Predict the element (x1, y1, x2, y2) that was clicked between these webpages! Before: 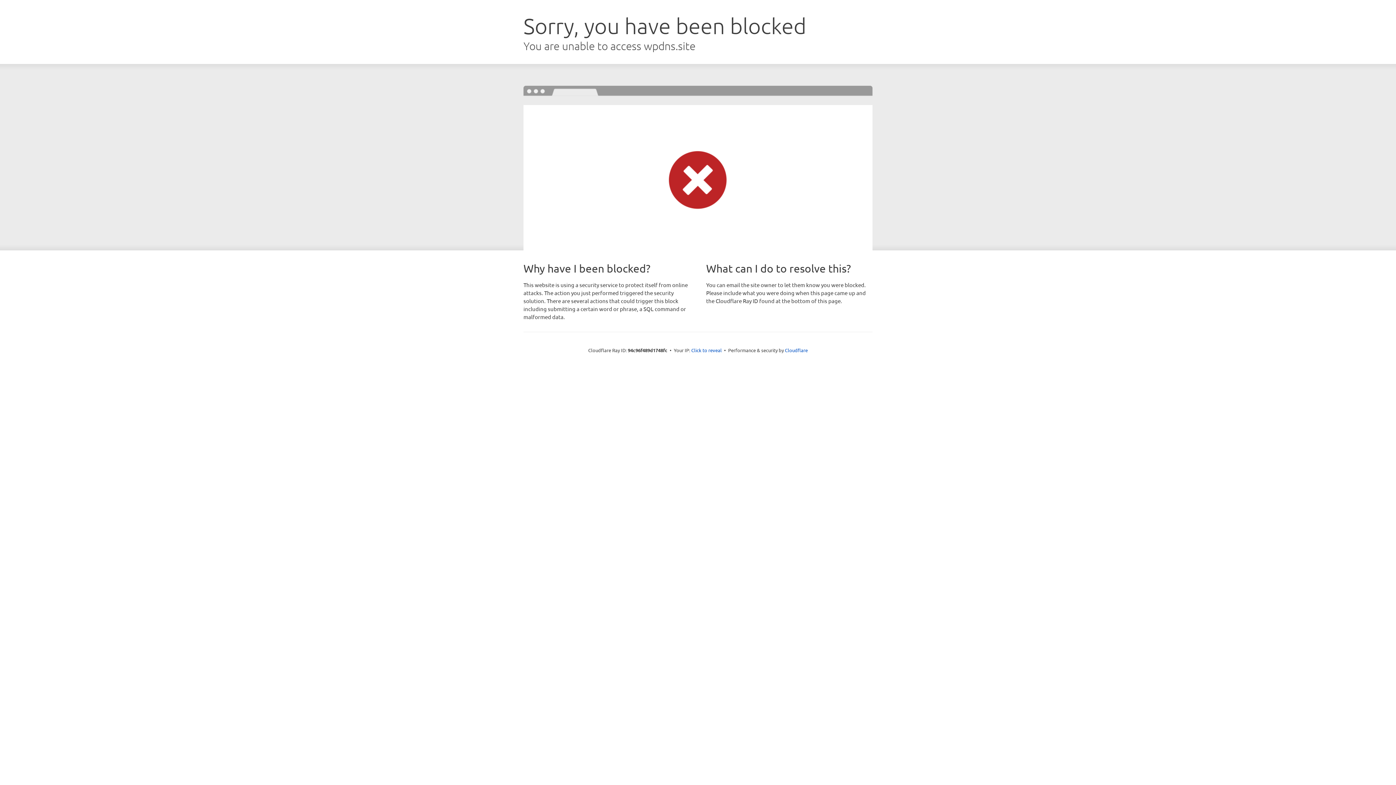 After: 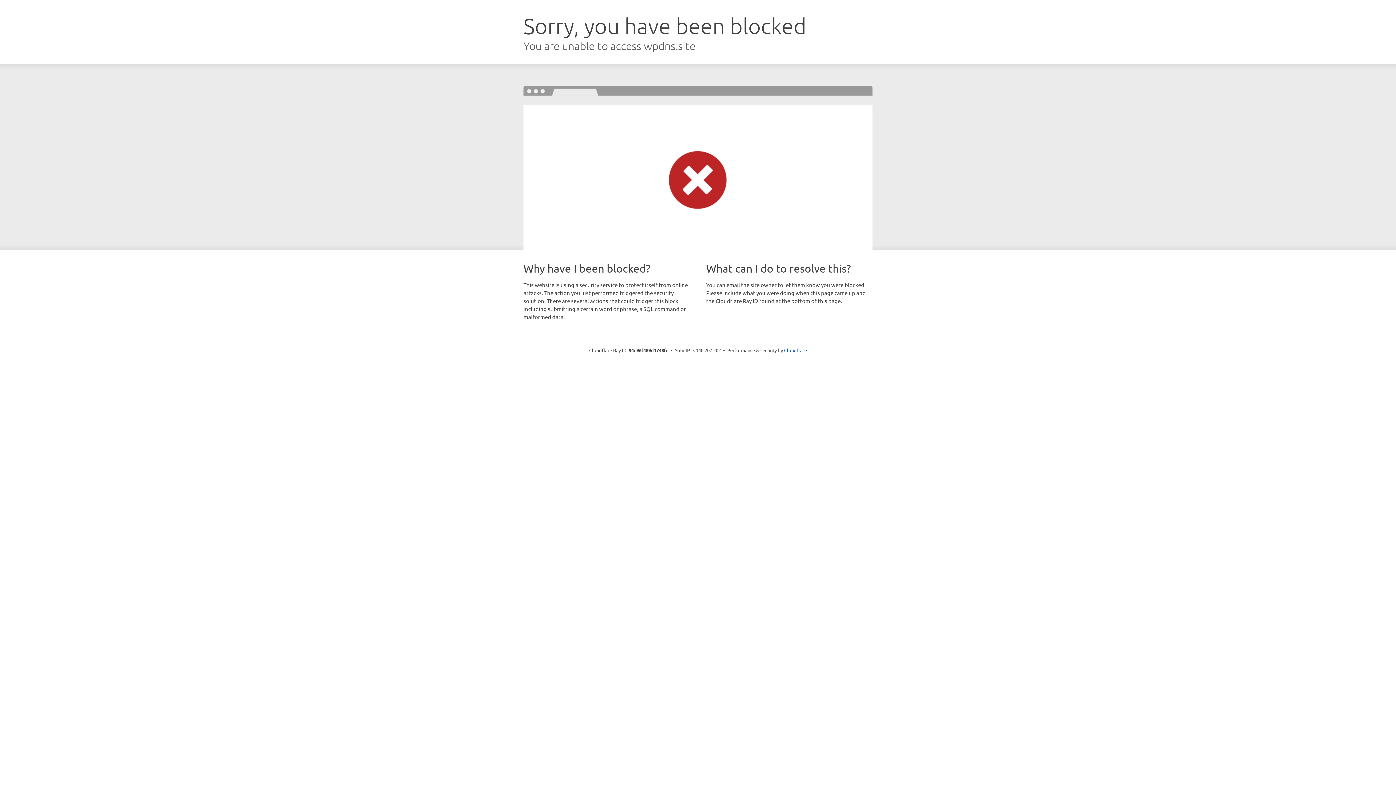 Action: bbox: (691, 346, 722, 353) label: Click to reveal